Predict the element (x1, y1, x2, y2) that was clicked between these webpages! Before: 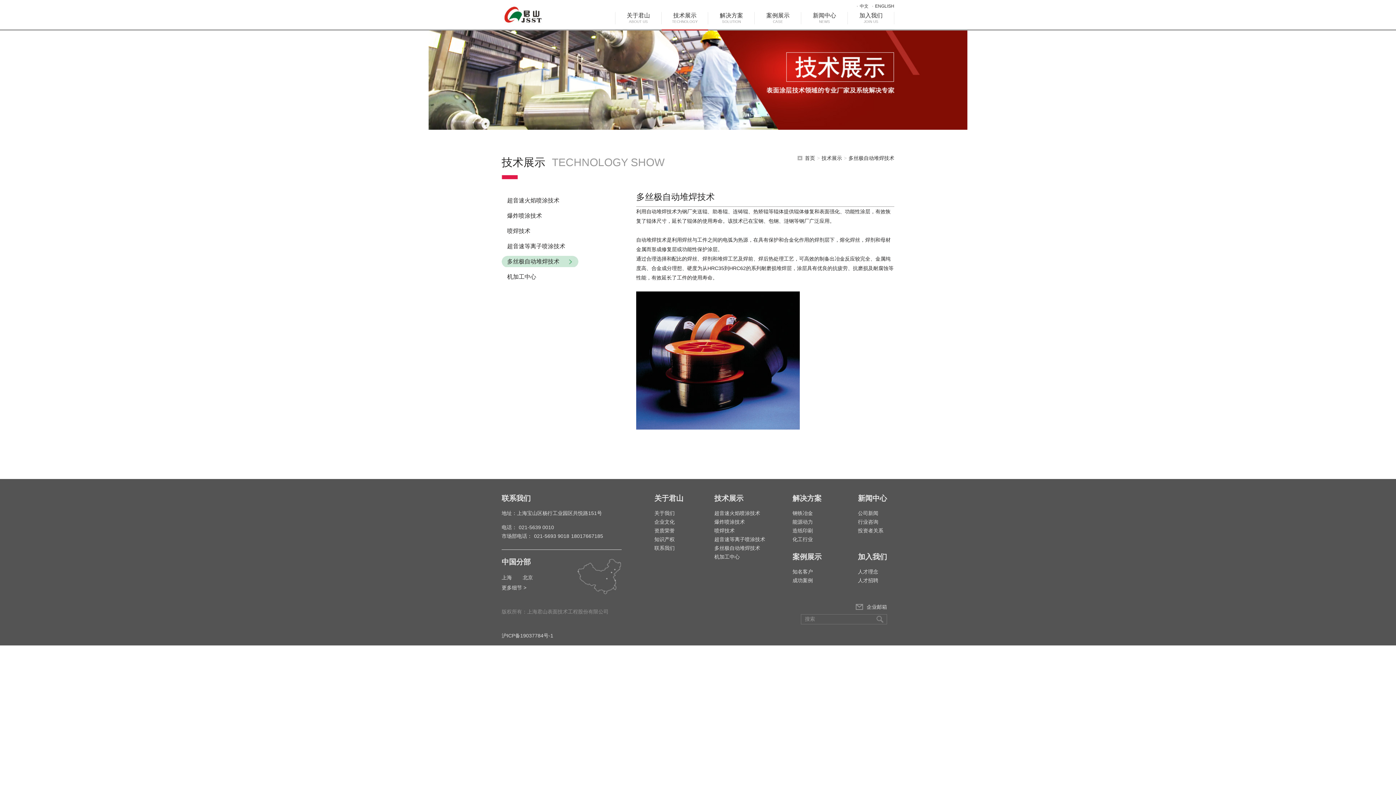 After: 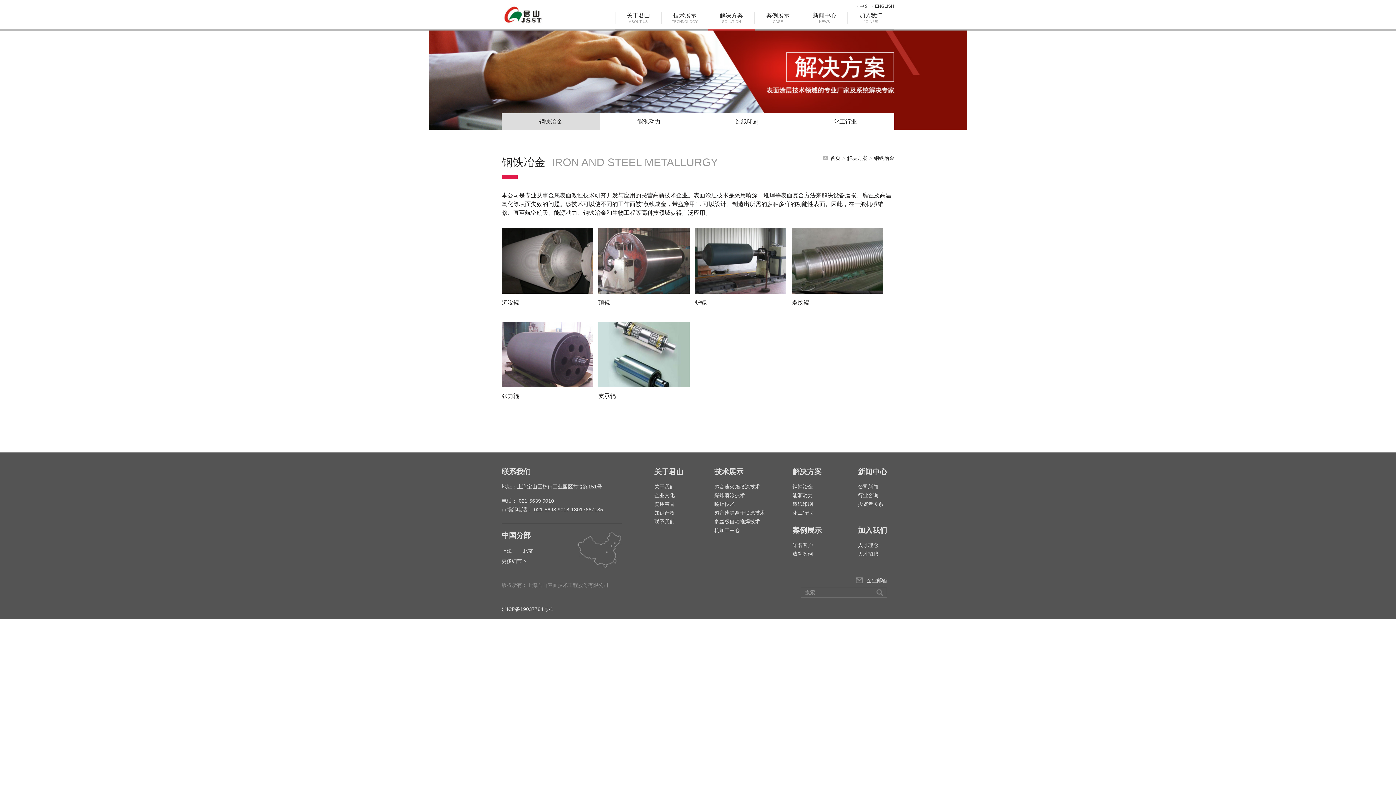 Action: bbox: (708, 12, 754, 30) label: 解决方案

SOLUTION